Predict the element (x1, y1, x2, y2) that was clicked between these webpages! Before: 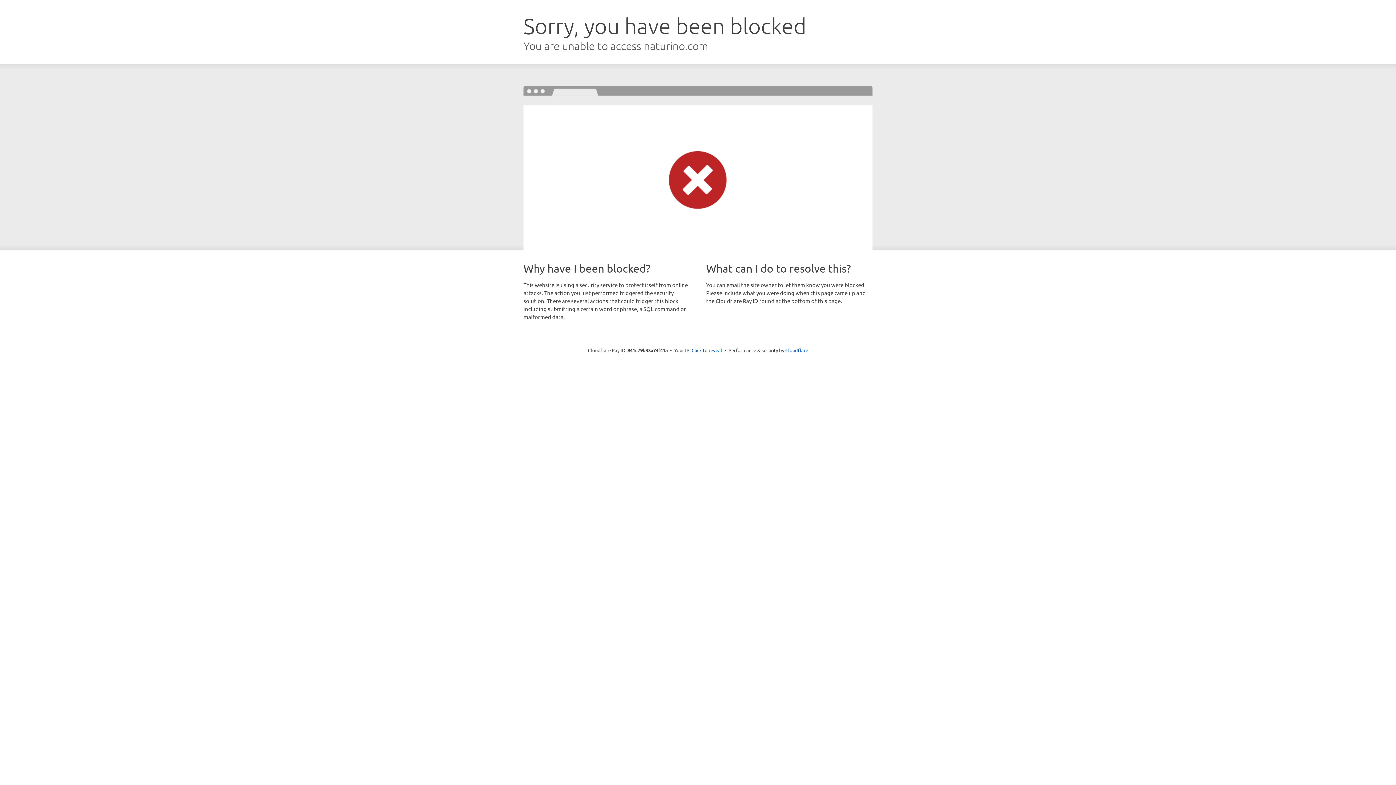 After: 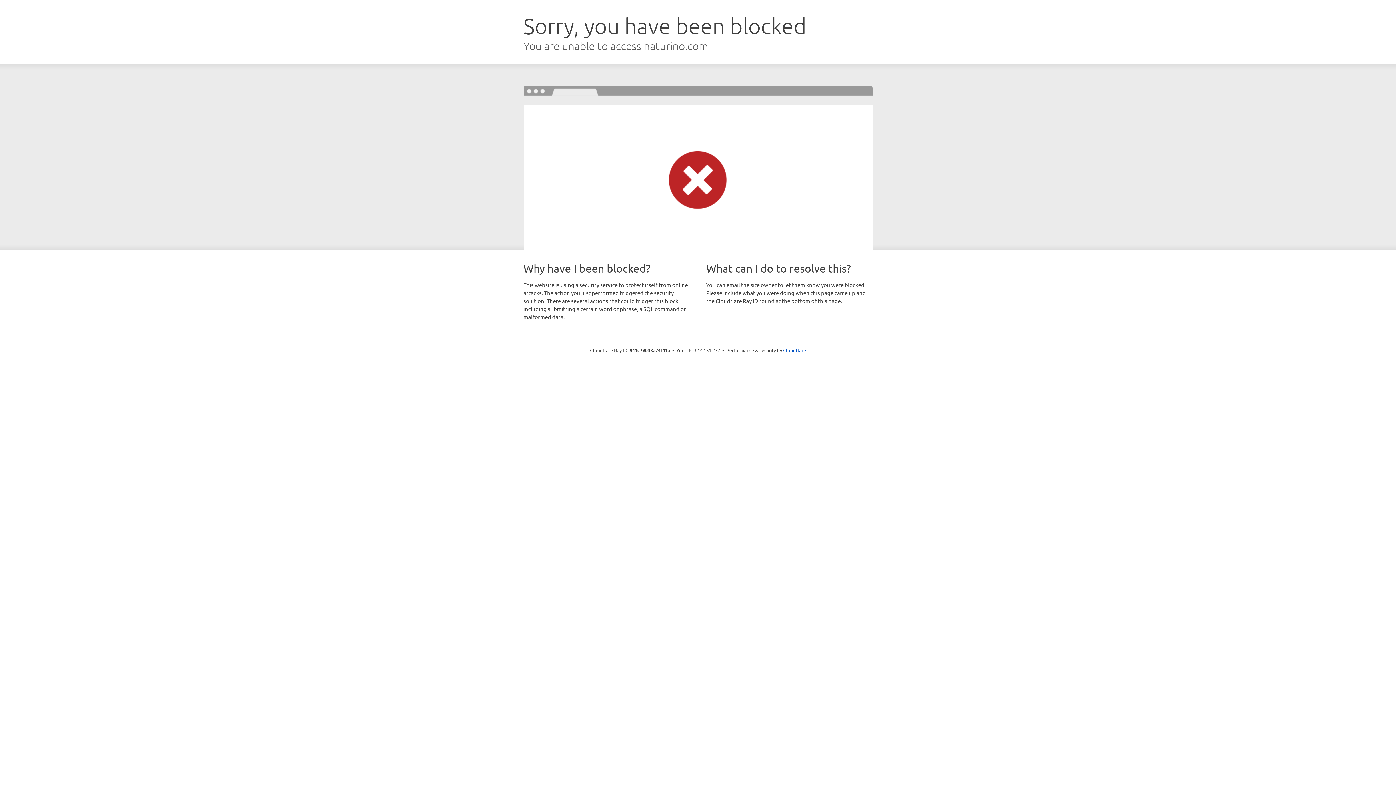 Action: bbox: (691, 346, 722, 353) label: Click to reveal